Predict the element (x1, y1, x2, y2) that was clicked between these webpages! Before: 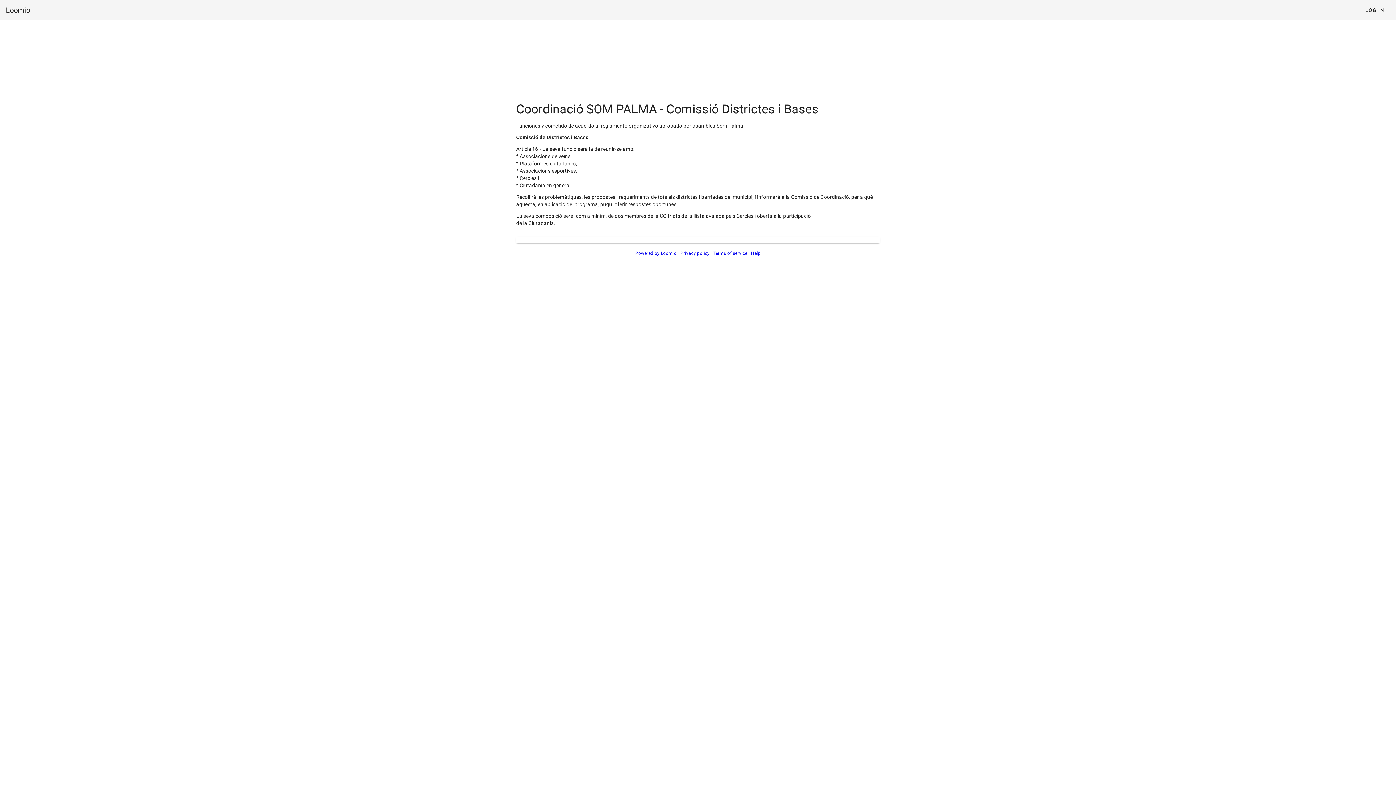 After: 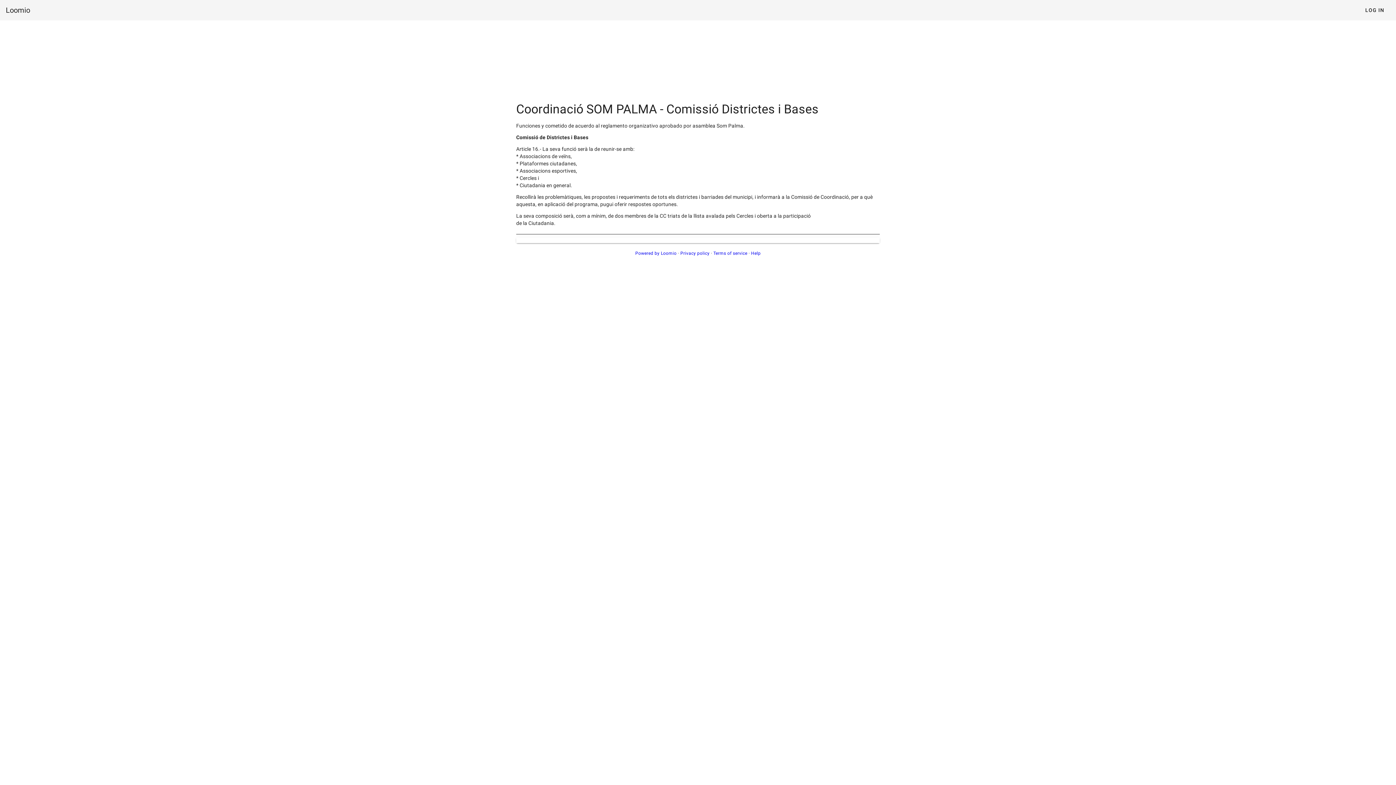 Action: bbox: (1359, 3, 1390, 16) label: LOG IN